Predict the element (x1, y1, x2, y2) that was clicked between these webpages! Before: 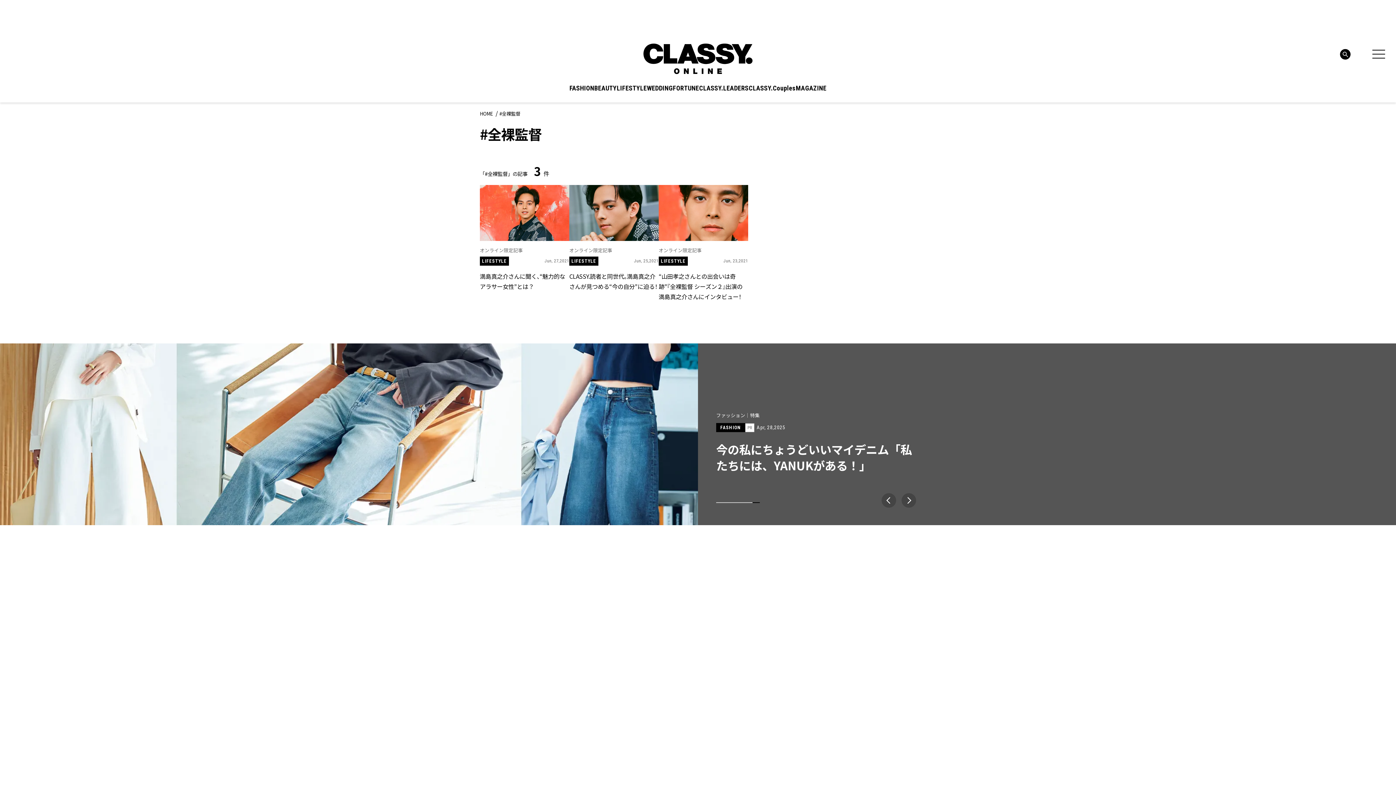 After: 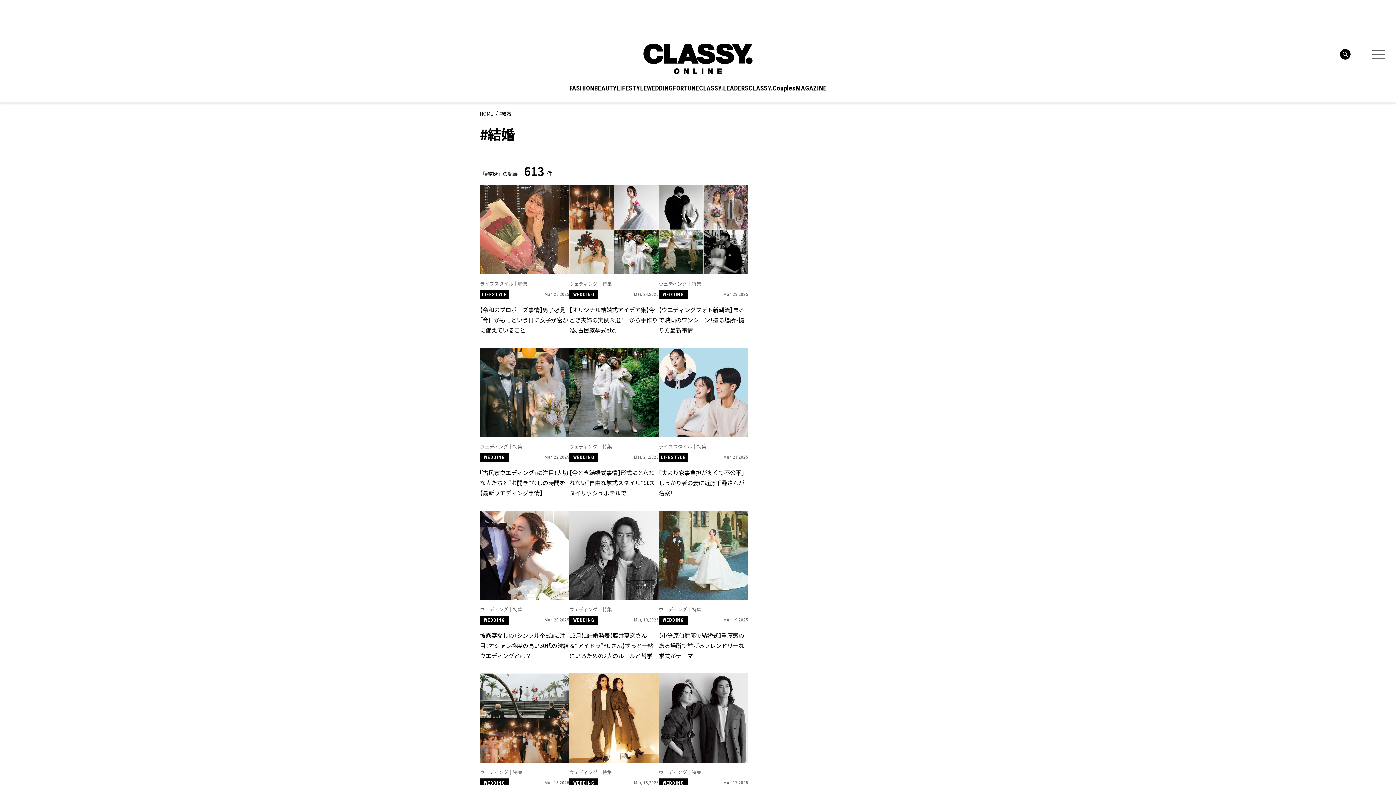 Action: label: #結婚 bbox: (848, 658, 866, 666)